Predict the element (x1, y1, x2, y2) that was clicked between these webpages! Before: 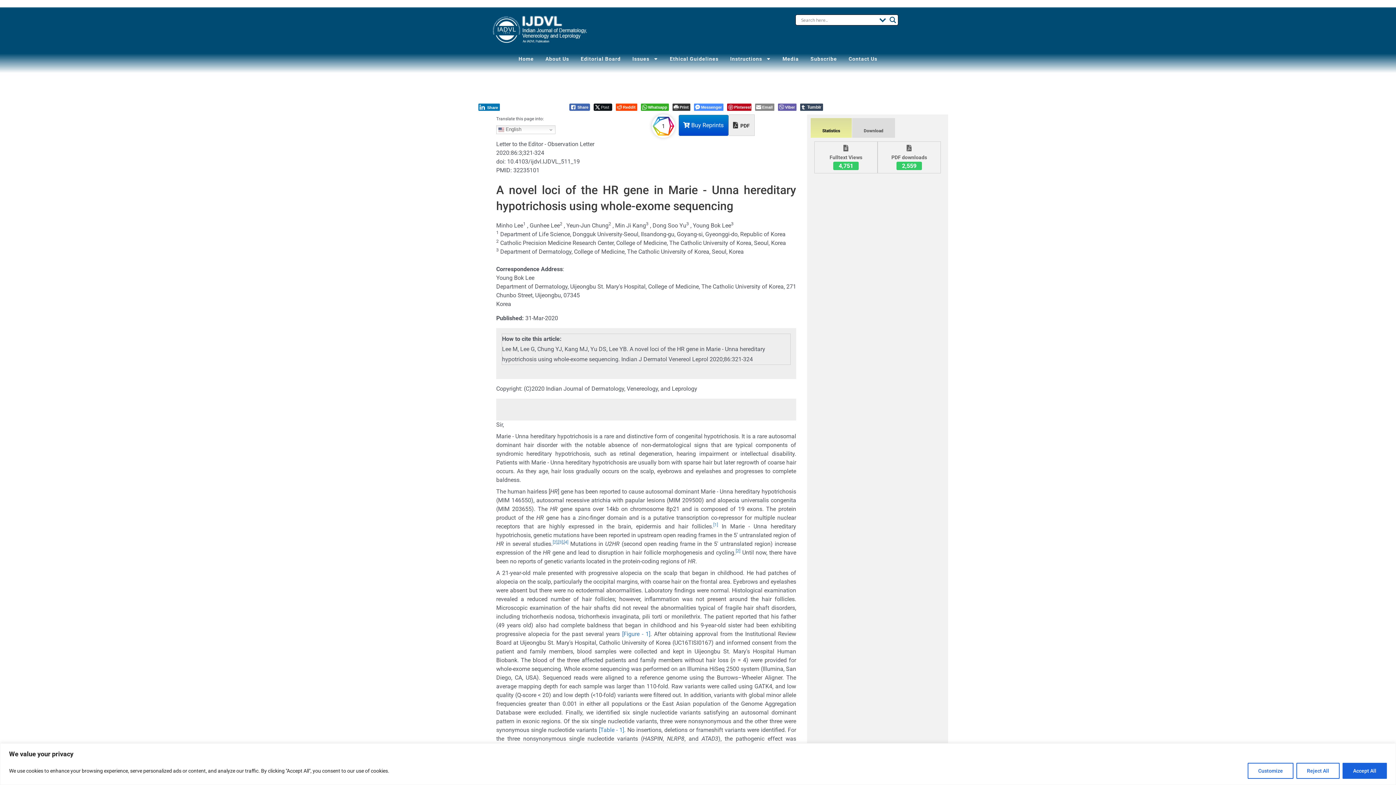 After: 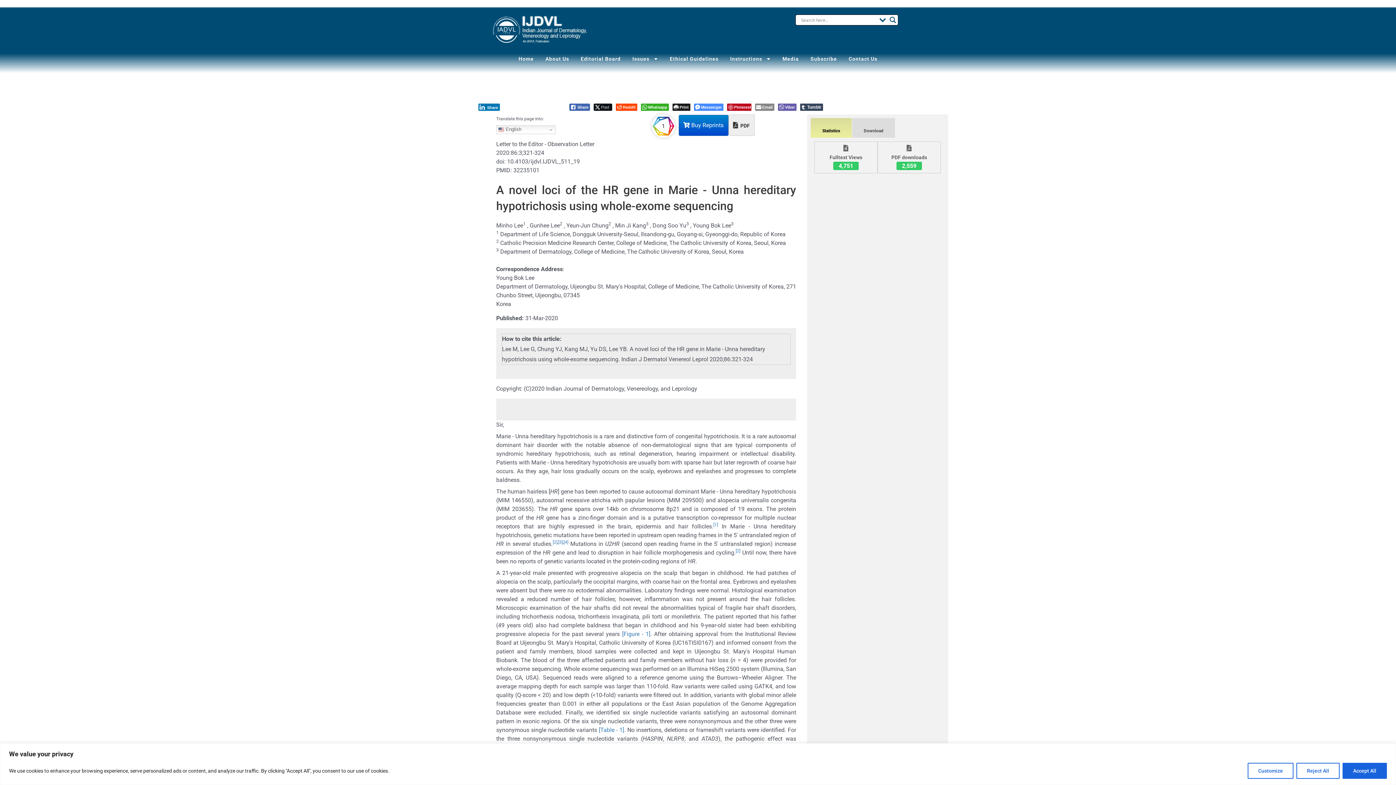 Action: label: Print The Post bbox: (672, 103, 690, 110)